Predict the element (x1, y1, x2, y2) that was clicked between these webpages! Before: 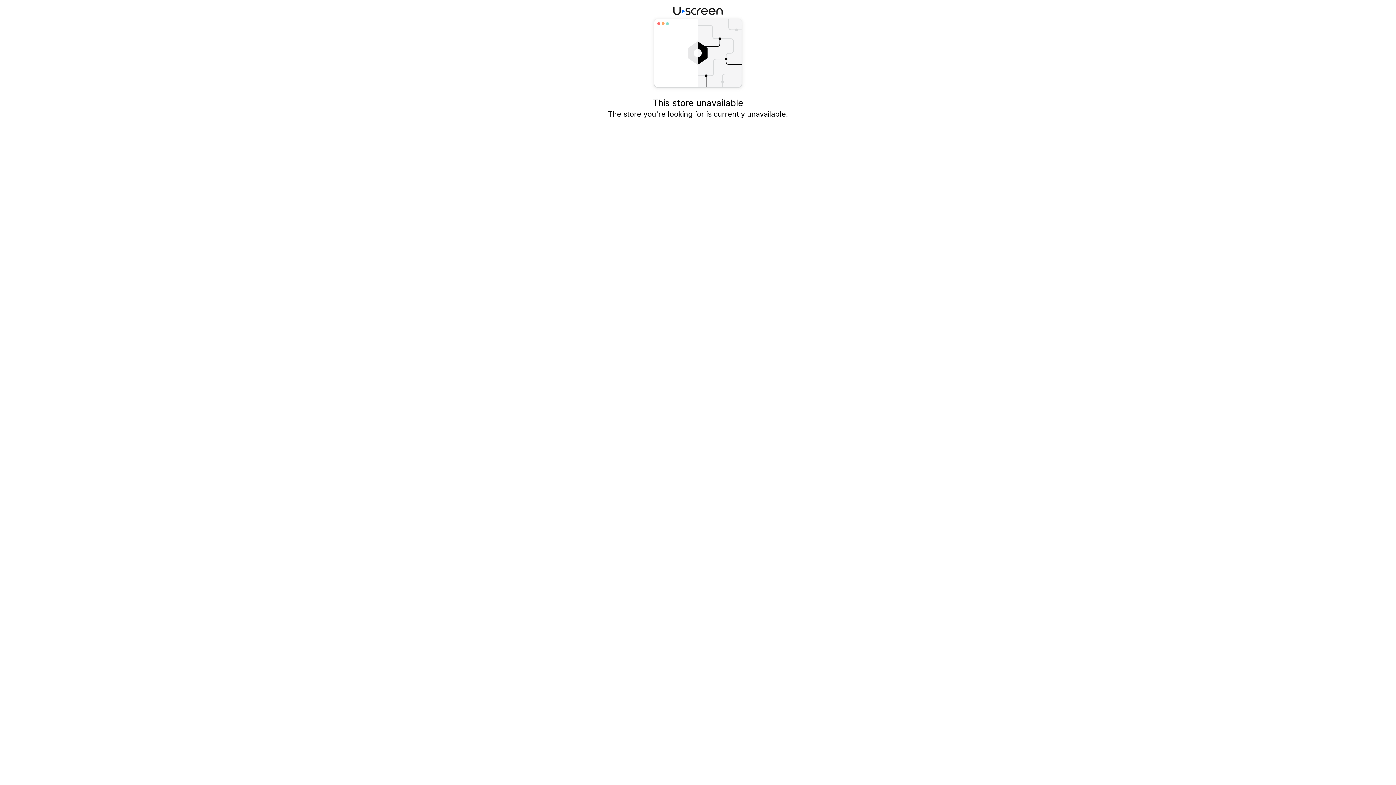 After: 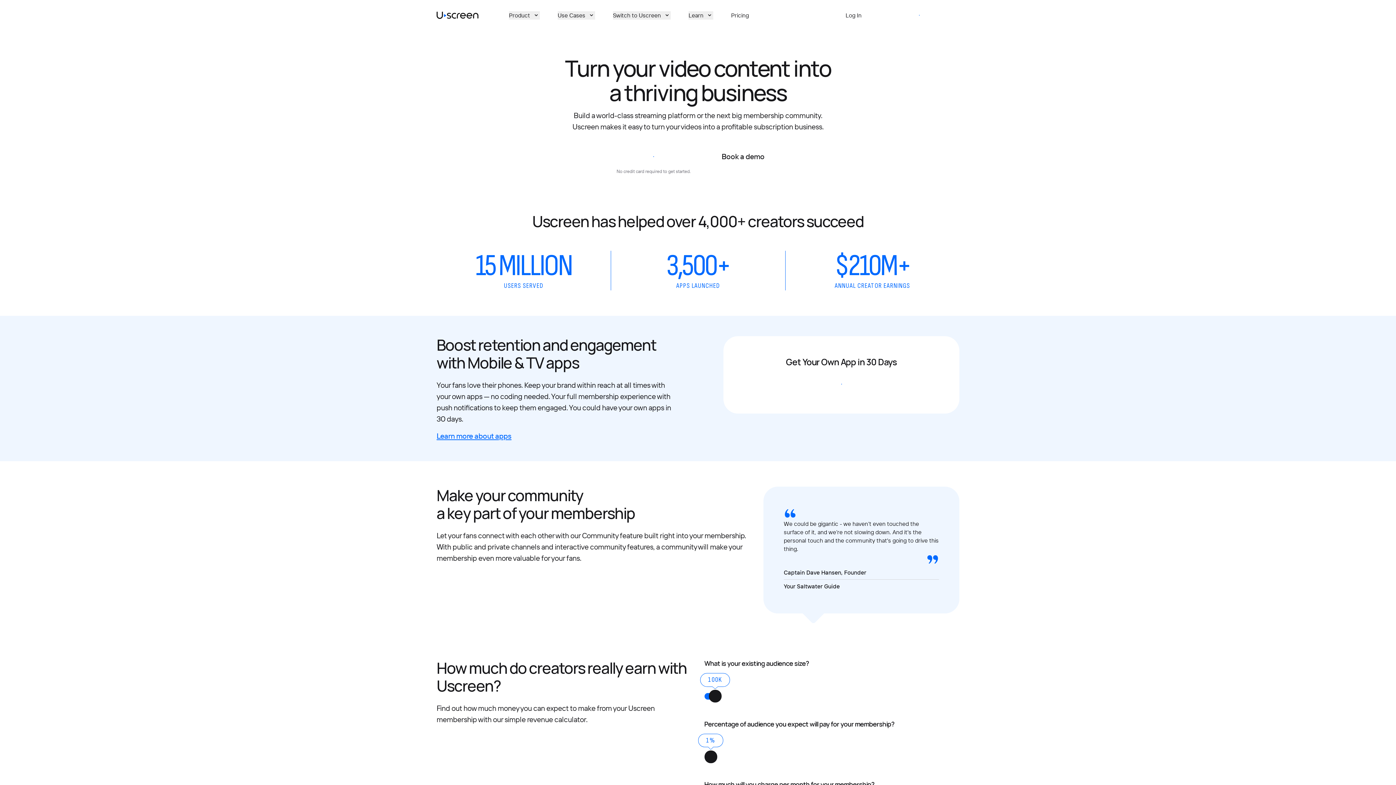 Action: bbox: (673, 5, 722, 16)